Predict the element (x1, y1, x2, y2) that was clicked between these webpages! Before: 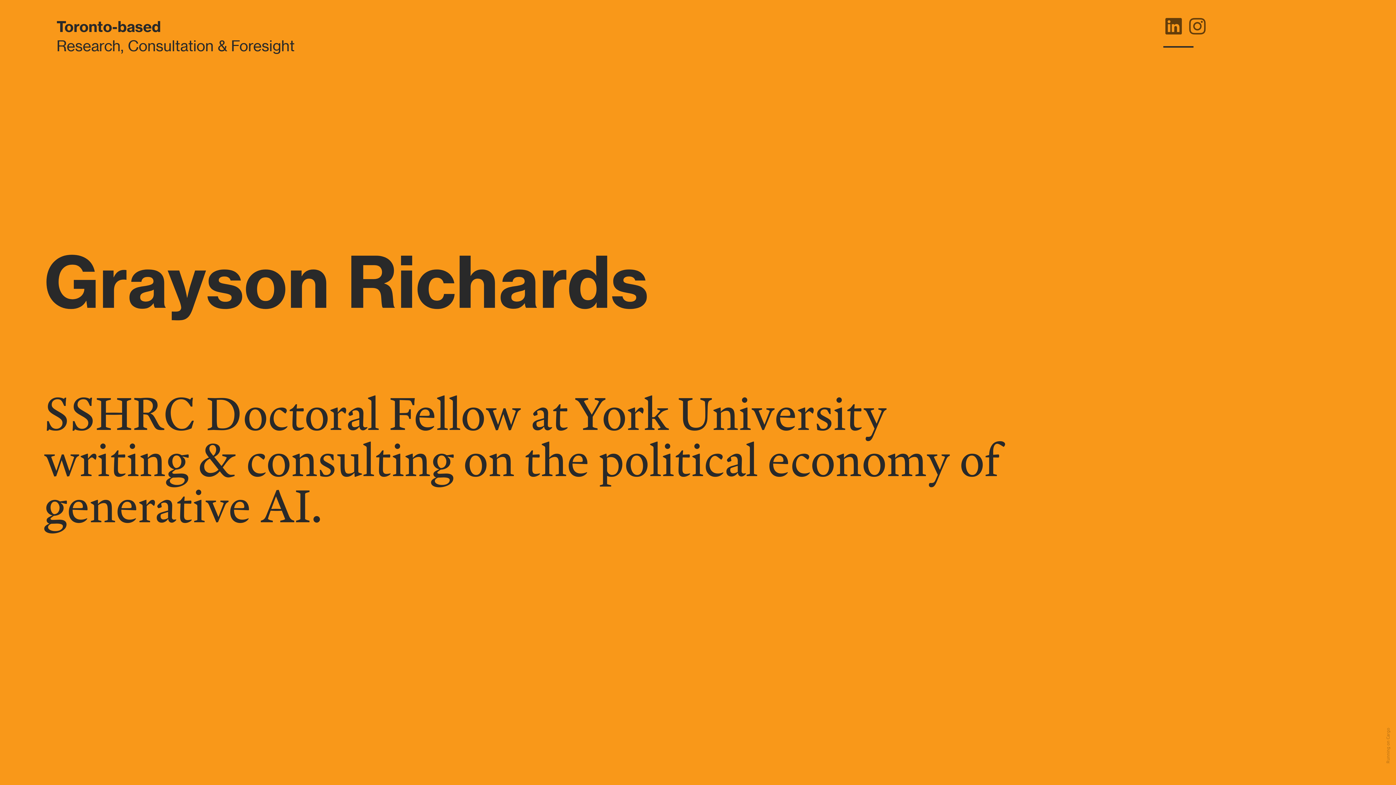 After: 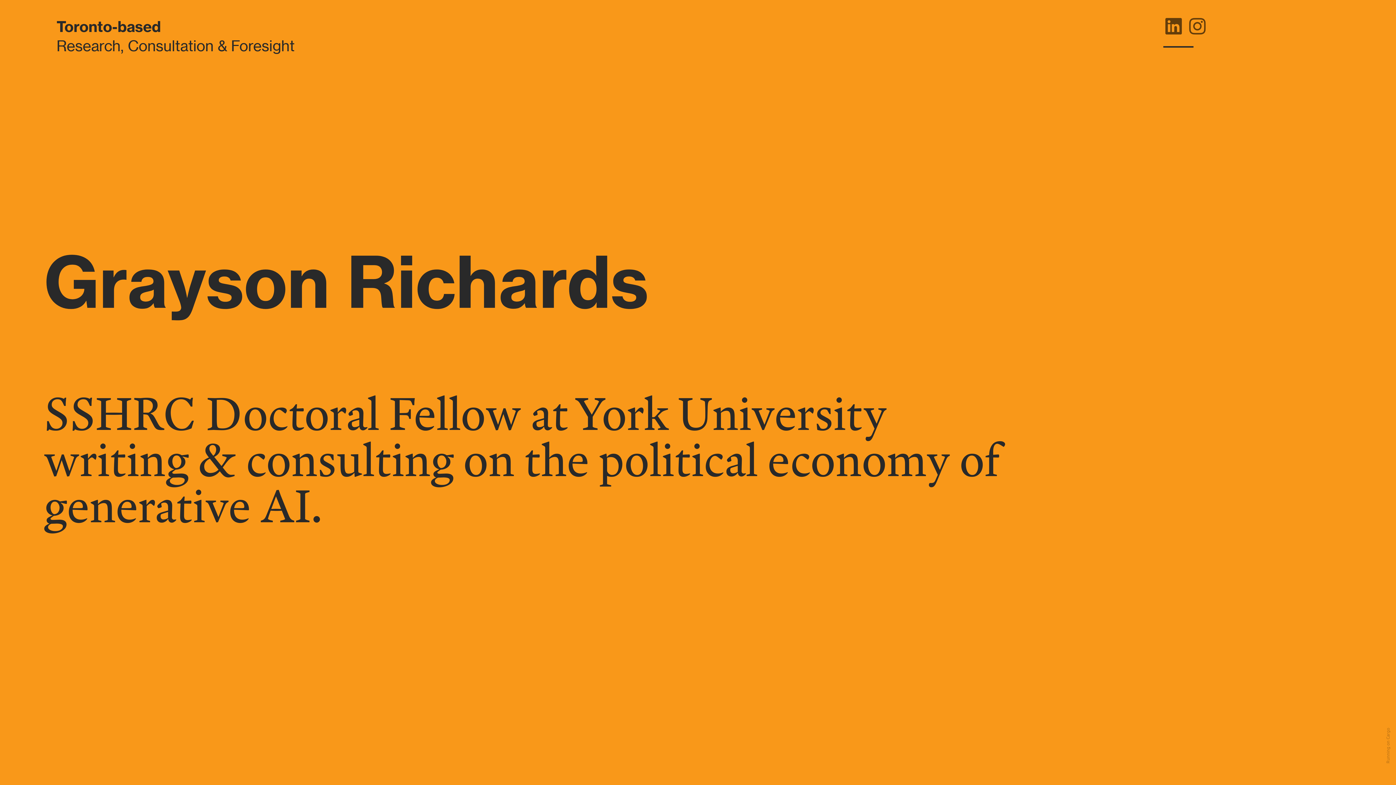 Action: label: Running on Cargo bbox: (1385, 728, 1391, 763)